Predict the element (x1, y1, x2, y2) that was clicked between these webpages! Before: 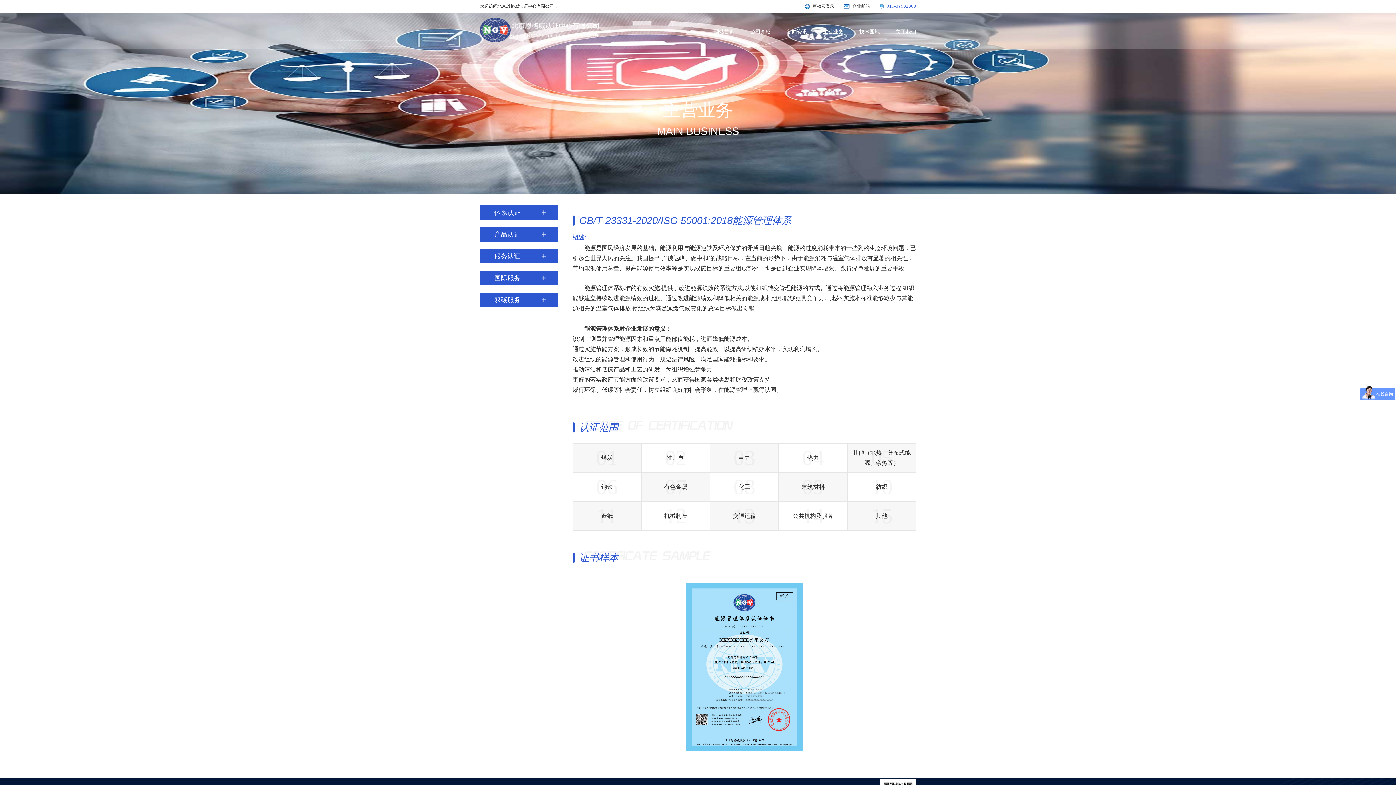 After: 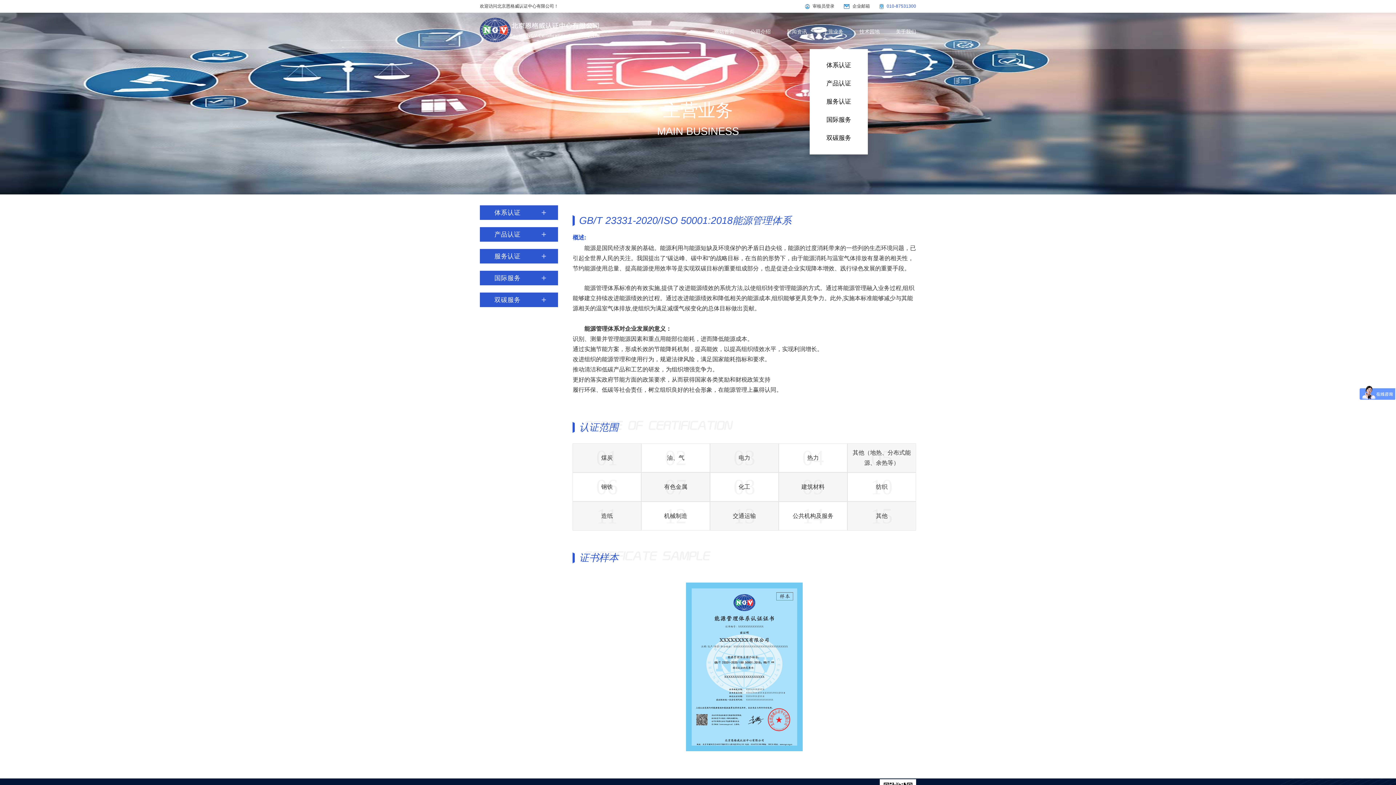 Action: bbox: (823, 25, 843, 38) label: 主营业务